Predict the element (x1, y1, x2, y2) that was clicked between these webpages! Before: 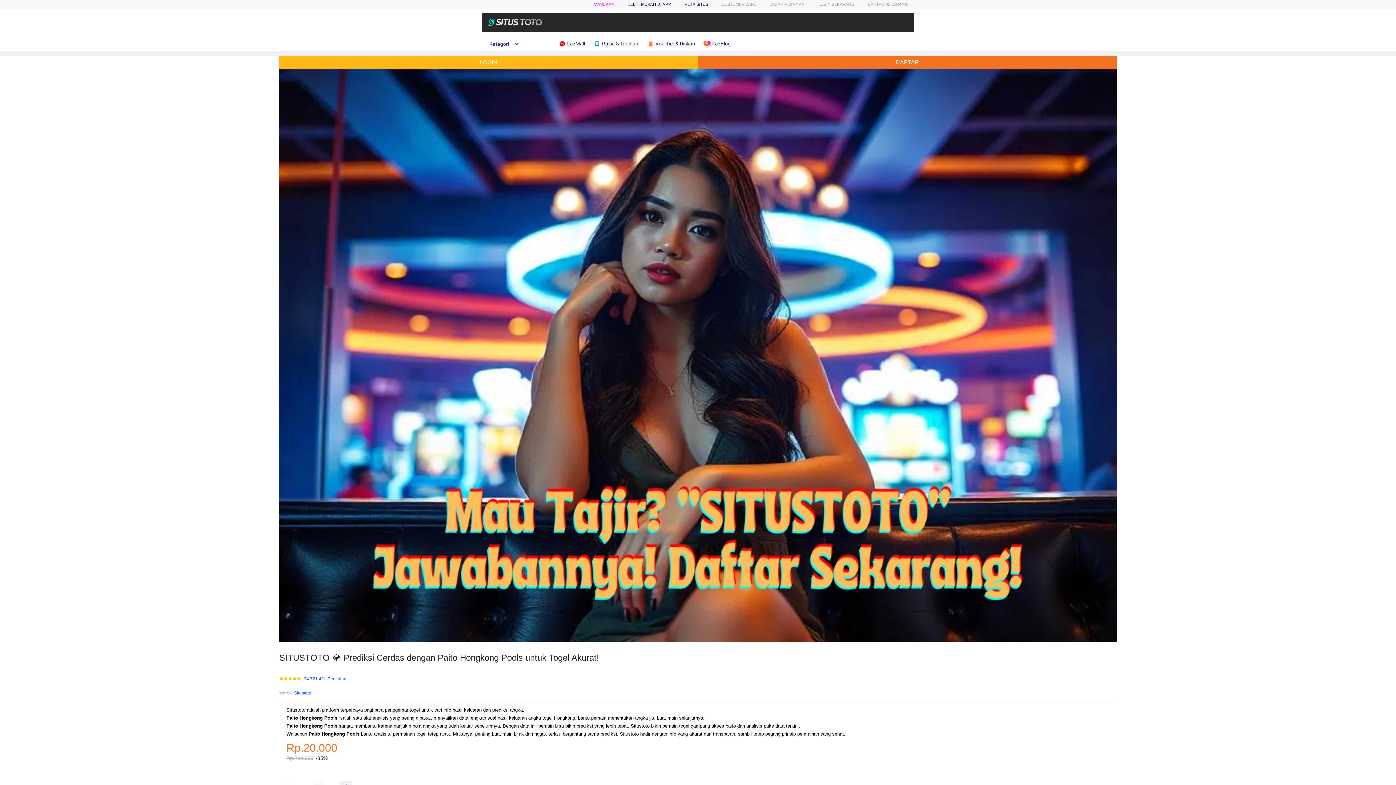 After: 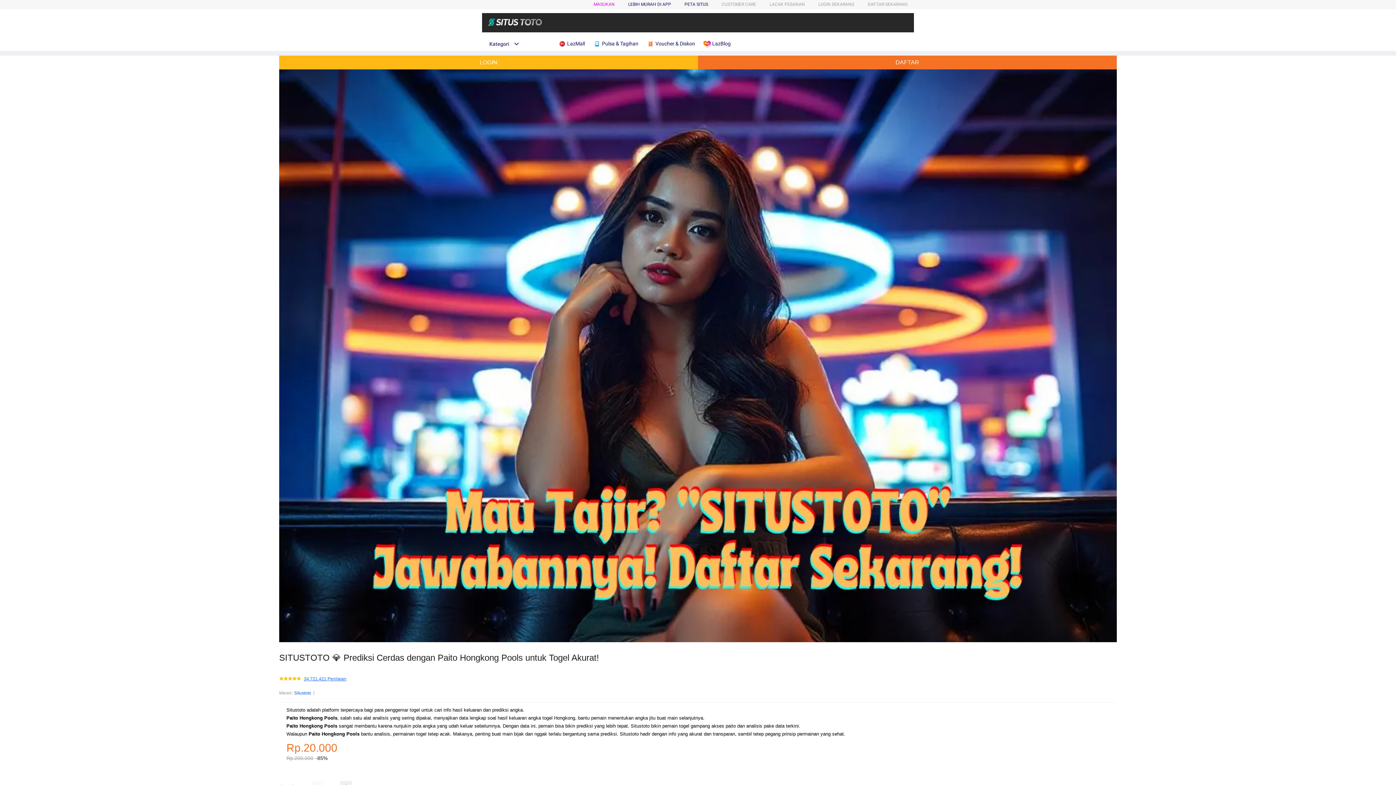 Action: label: 34.721.421 Penilaian bbox: (304, 676, 346, 681)